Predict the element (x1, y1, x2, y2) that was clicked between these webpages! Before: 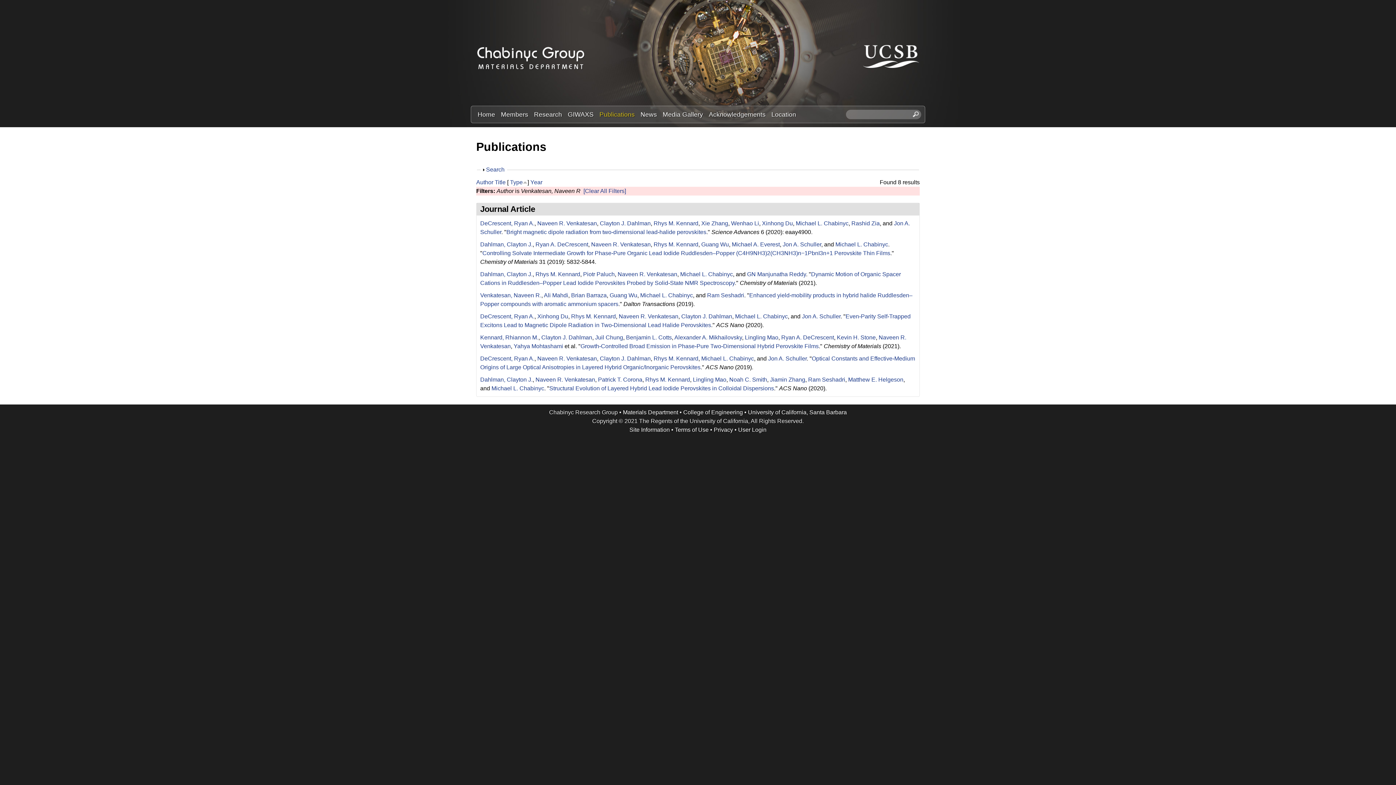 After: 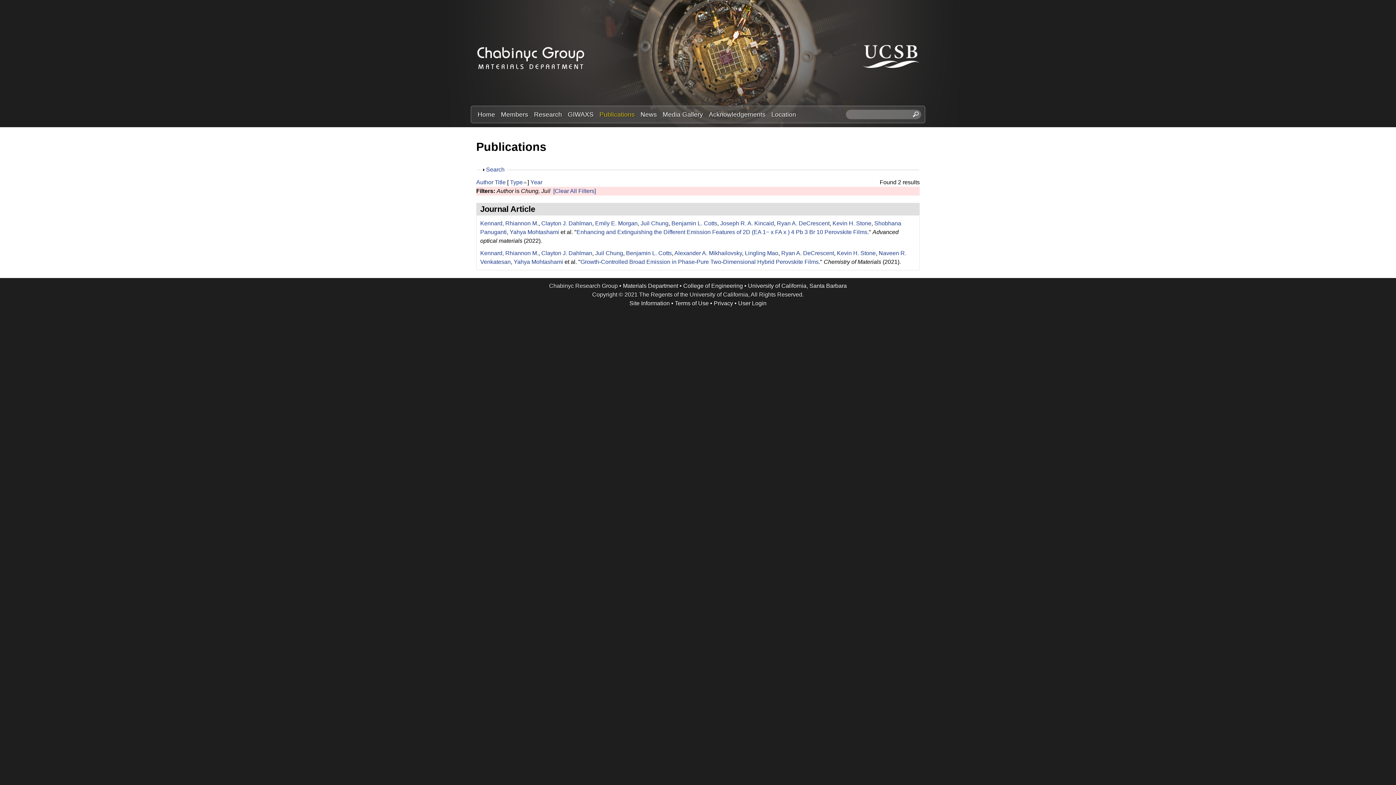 Action: label: Juil Chung bbox: (595, 334, 623, 340)